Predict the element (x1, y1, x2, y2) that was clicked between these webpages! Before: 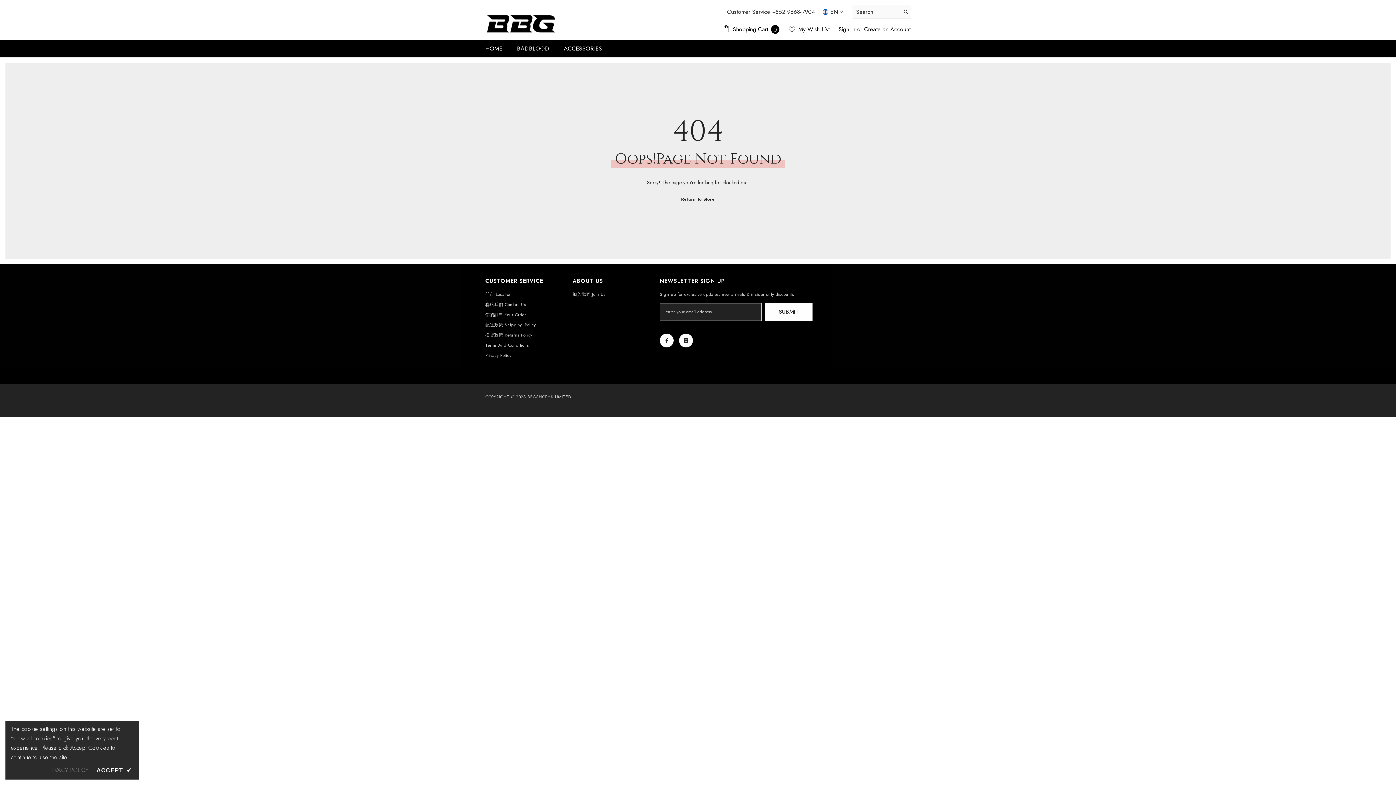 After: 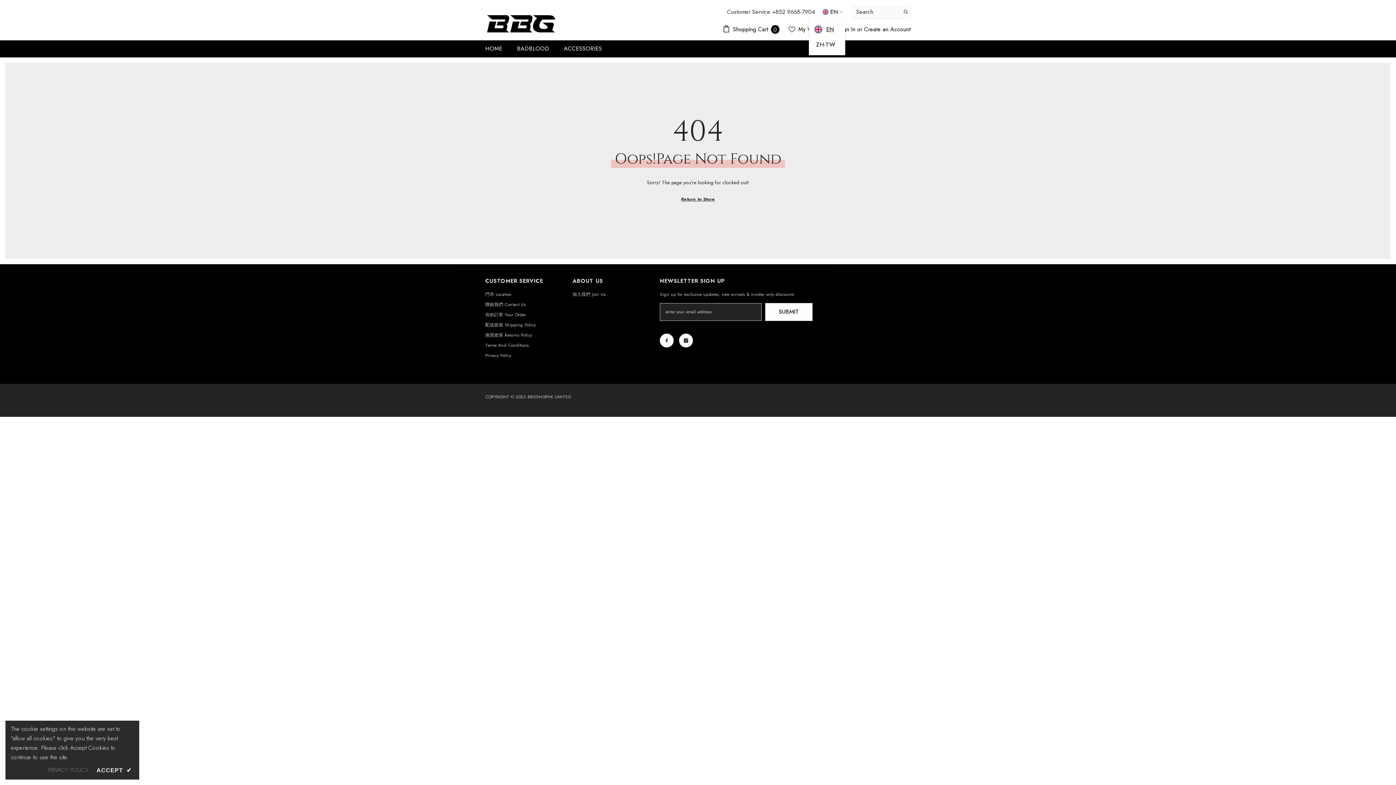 Action: bbox: (820, 6, 845, 17) label: en